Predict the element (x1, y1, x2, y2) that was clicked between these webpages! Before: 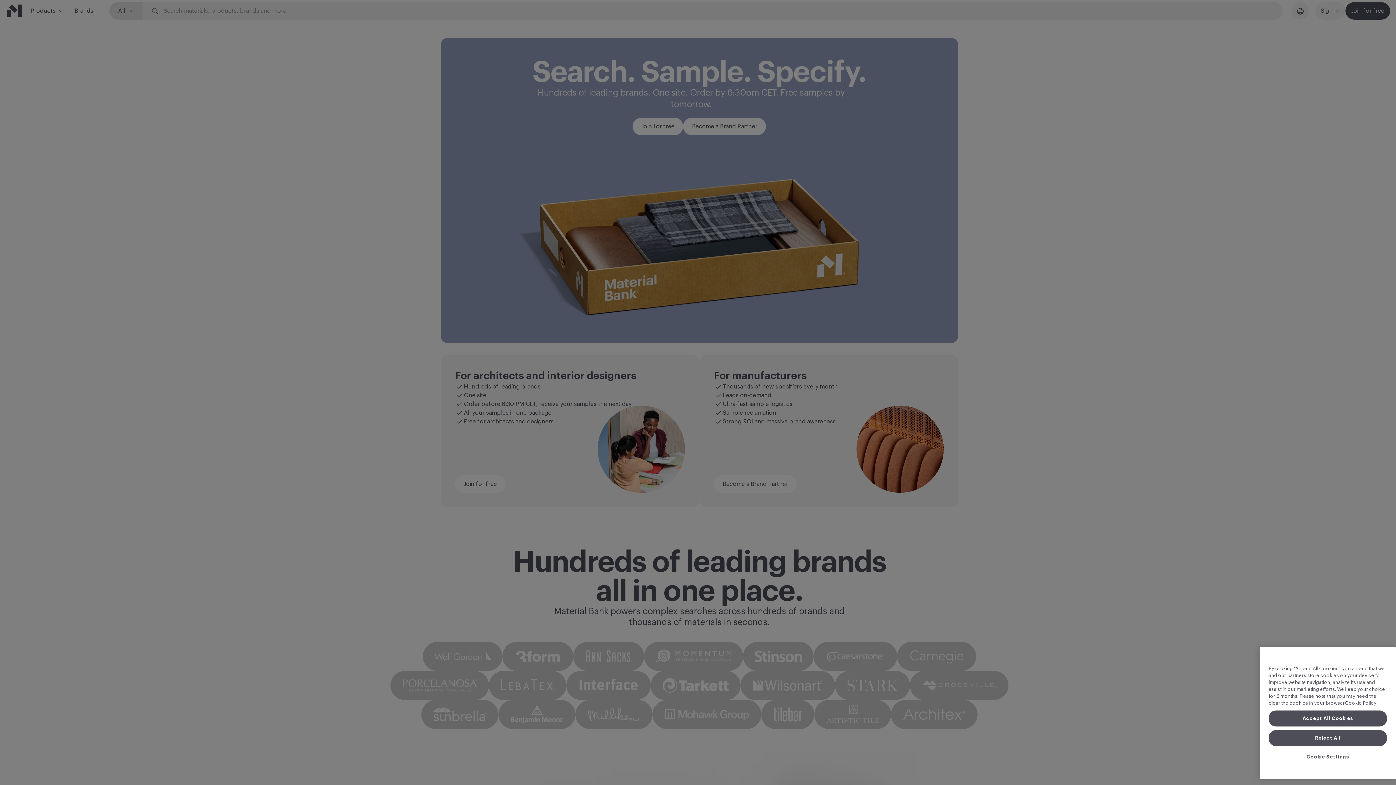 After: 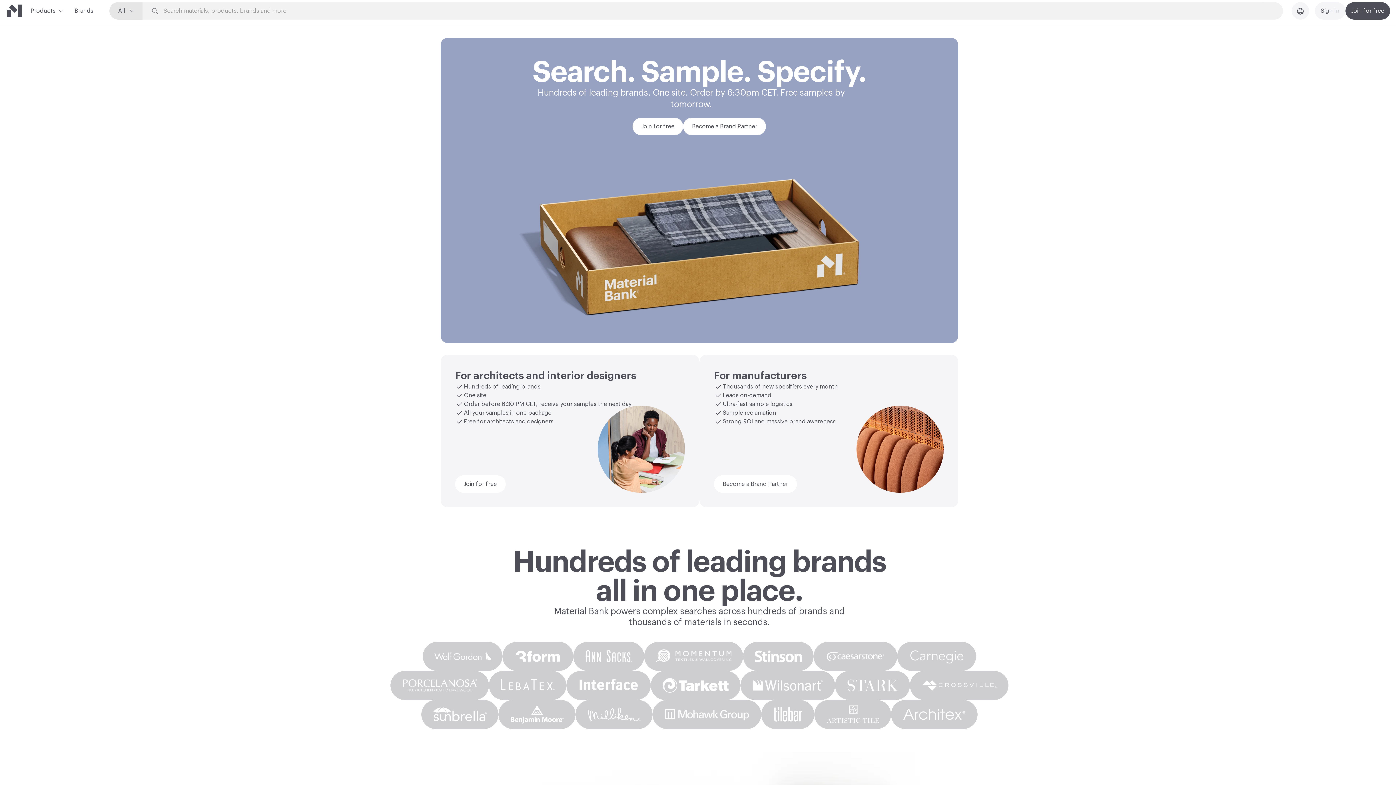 Action: label: Accept All Cookies bbox: (1269, 728, 1387, 744)